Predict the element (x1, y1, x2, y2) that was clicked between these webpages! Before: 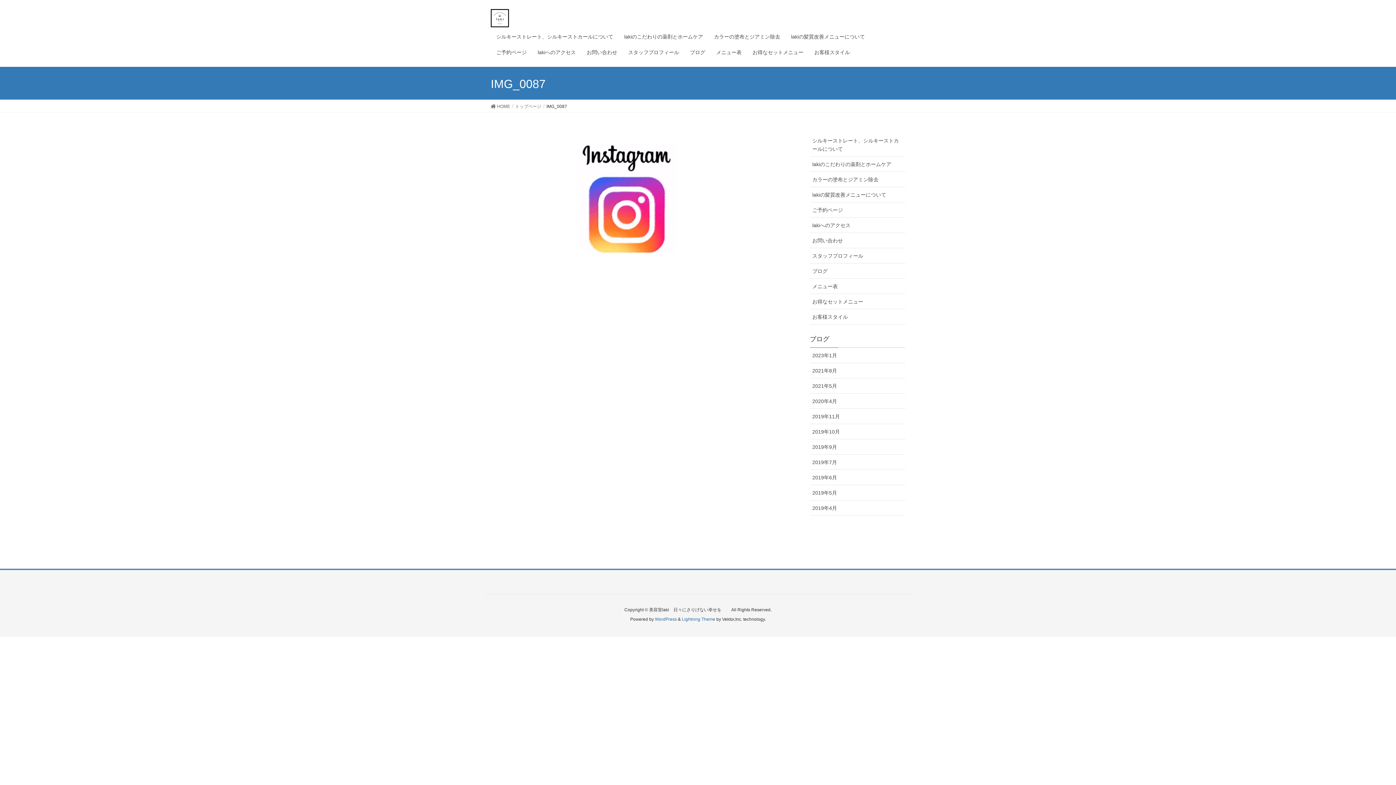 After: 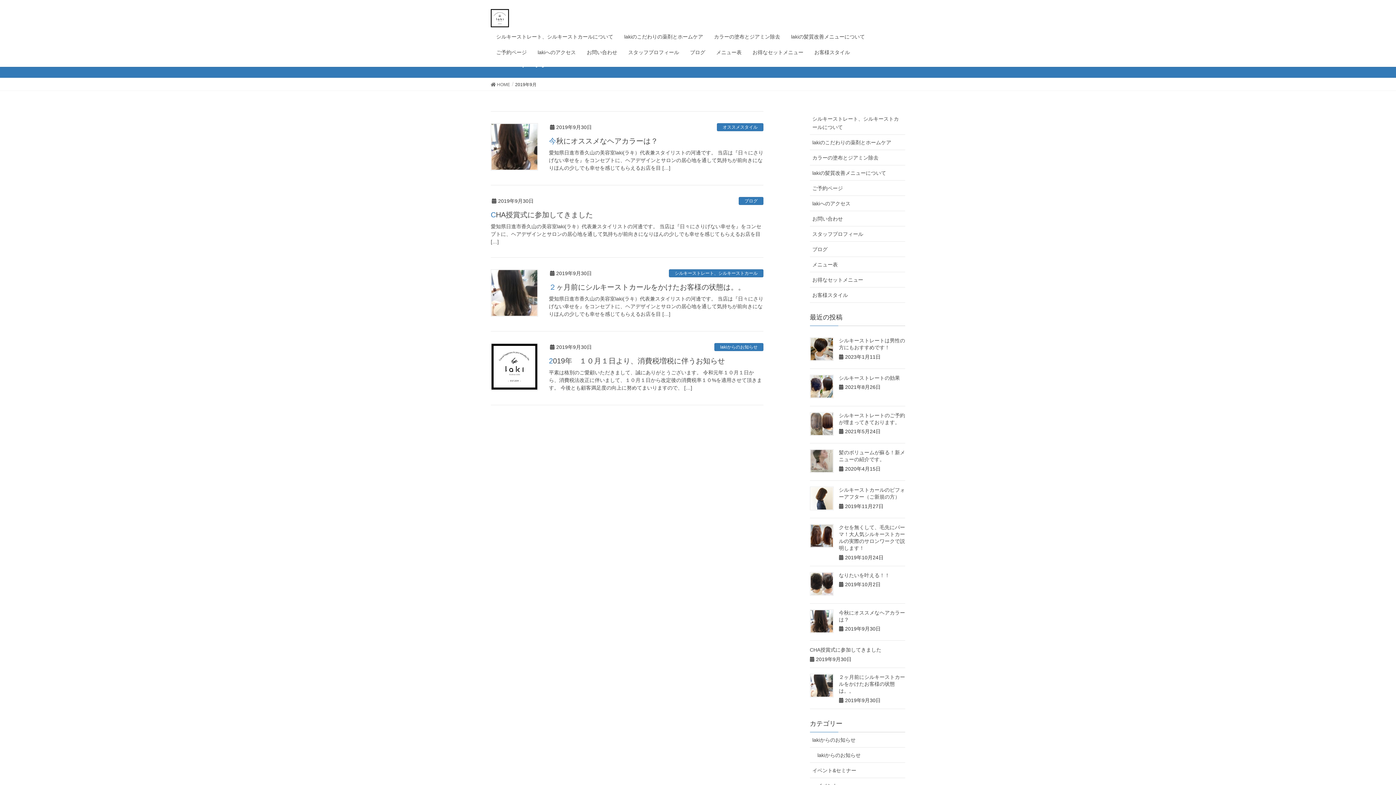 Action: label: 2019年9月 bbox: (810, 439, 905, 454)